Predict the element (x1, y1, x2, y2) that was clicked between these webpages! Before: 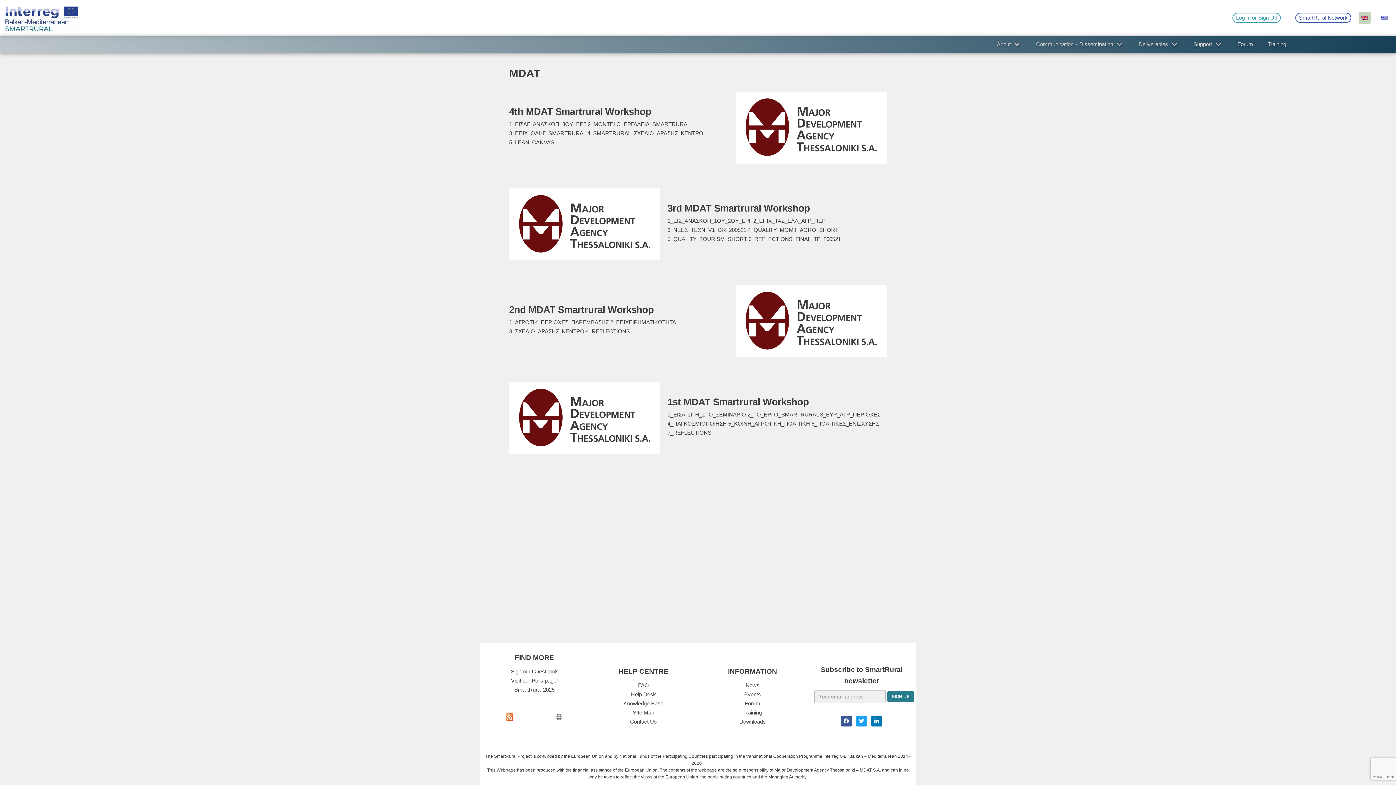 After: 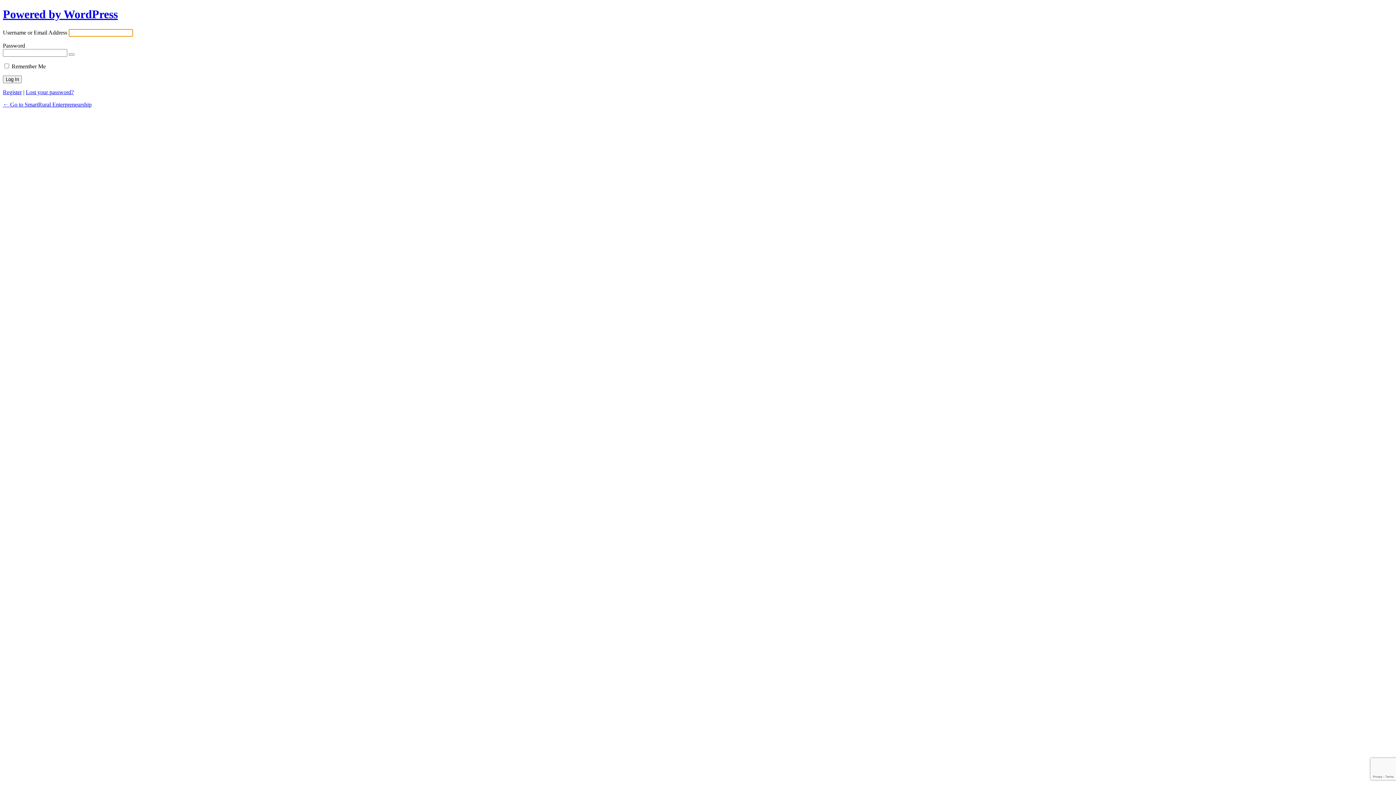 Action: label: Log In or Sign Up bbox: (1236, 13, 1277, 22)